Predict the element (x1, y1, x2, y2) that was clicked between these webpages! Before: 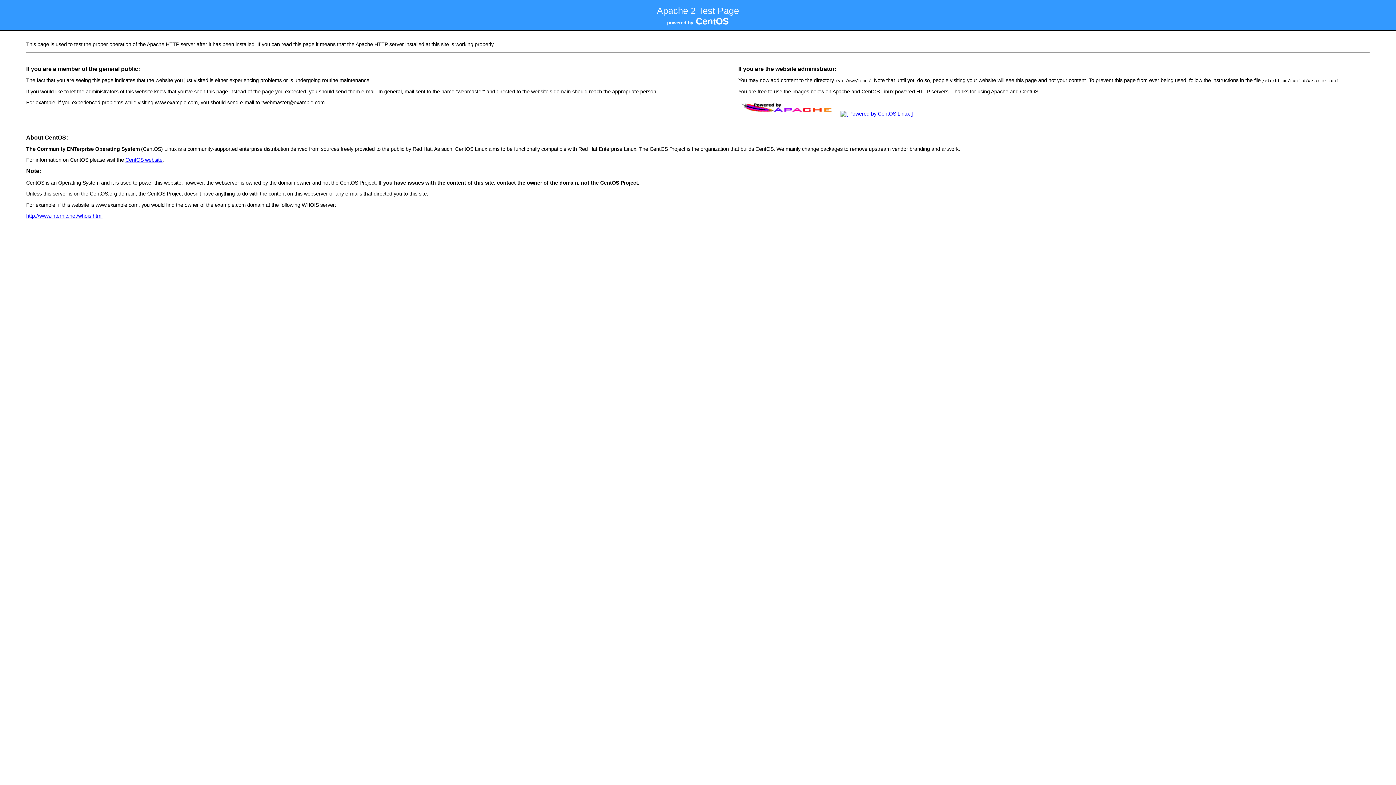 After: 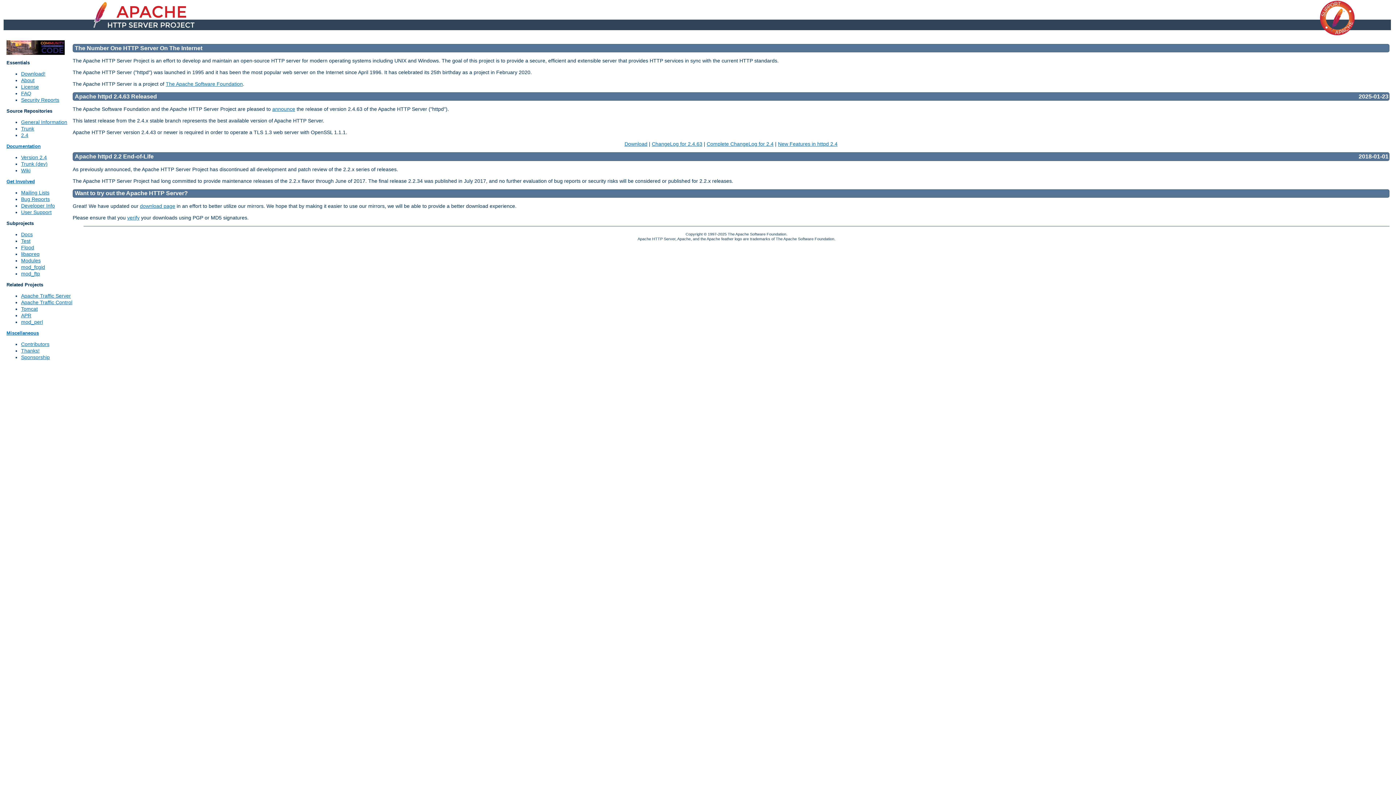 Action: bbox: (738, 111, 837, 116)